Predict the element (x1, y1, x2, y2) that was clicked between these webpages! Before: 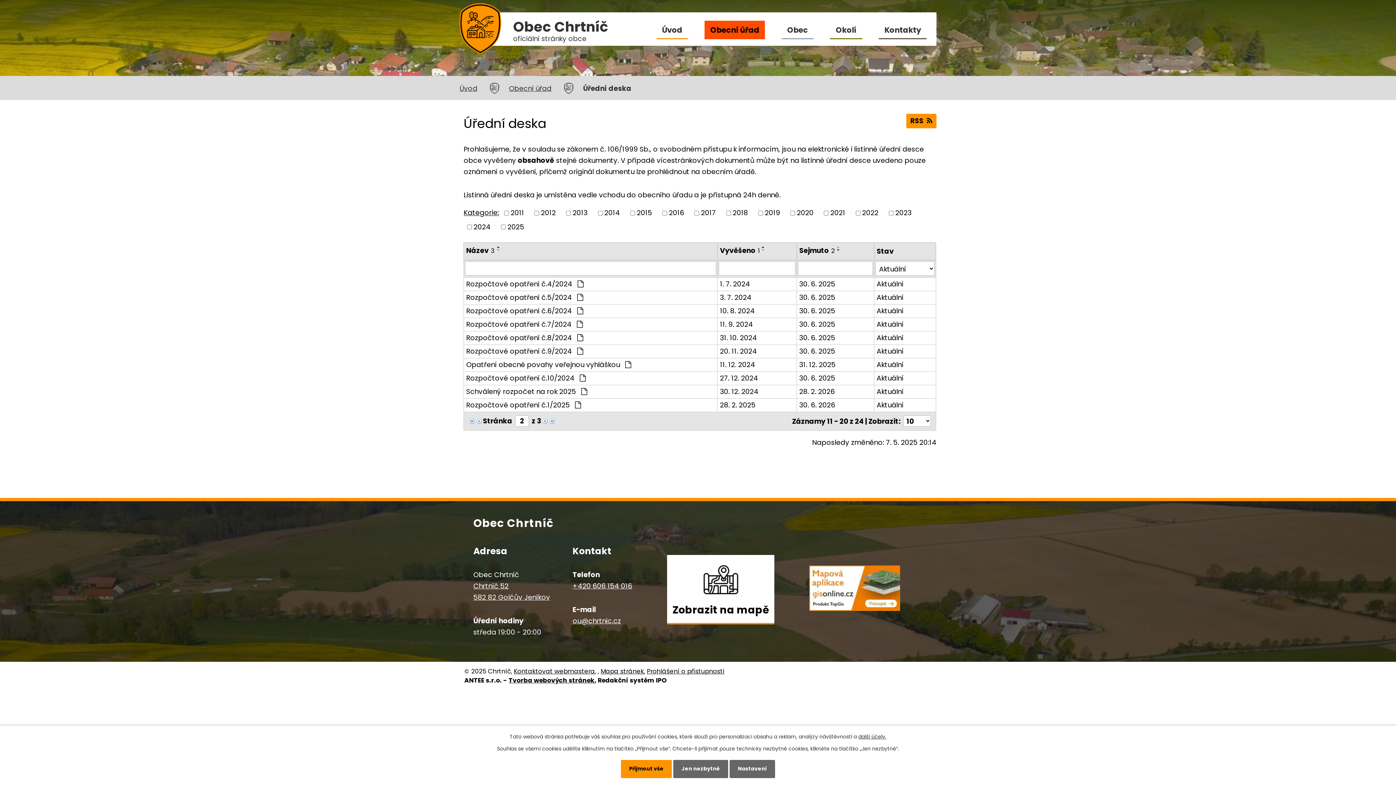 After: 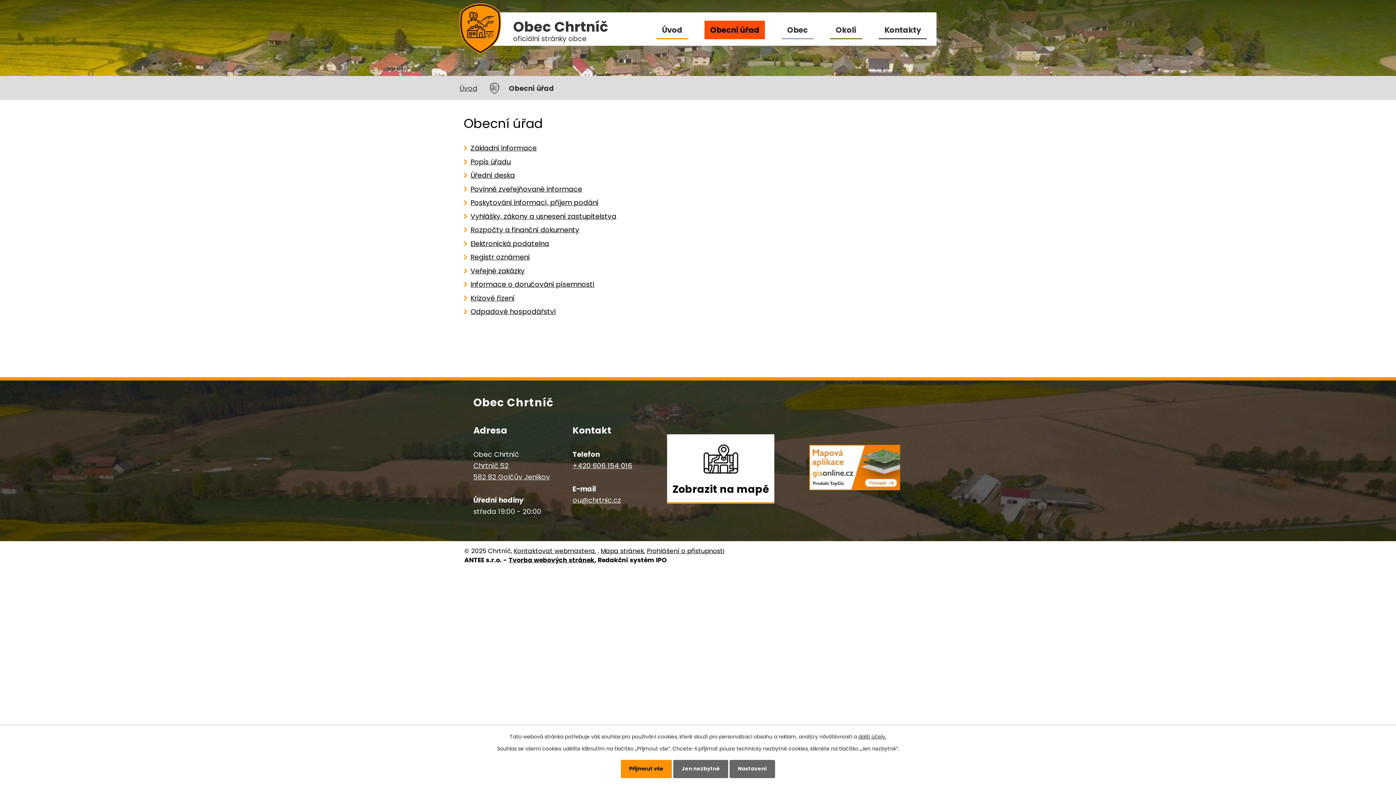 Action: bbox: (704, 20, 765, 39) label: Obecní úřad